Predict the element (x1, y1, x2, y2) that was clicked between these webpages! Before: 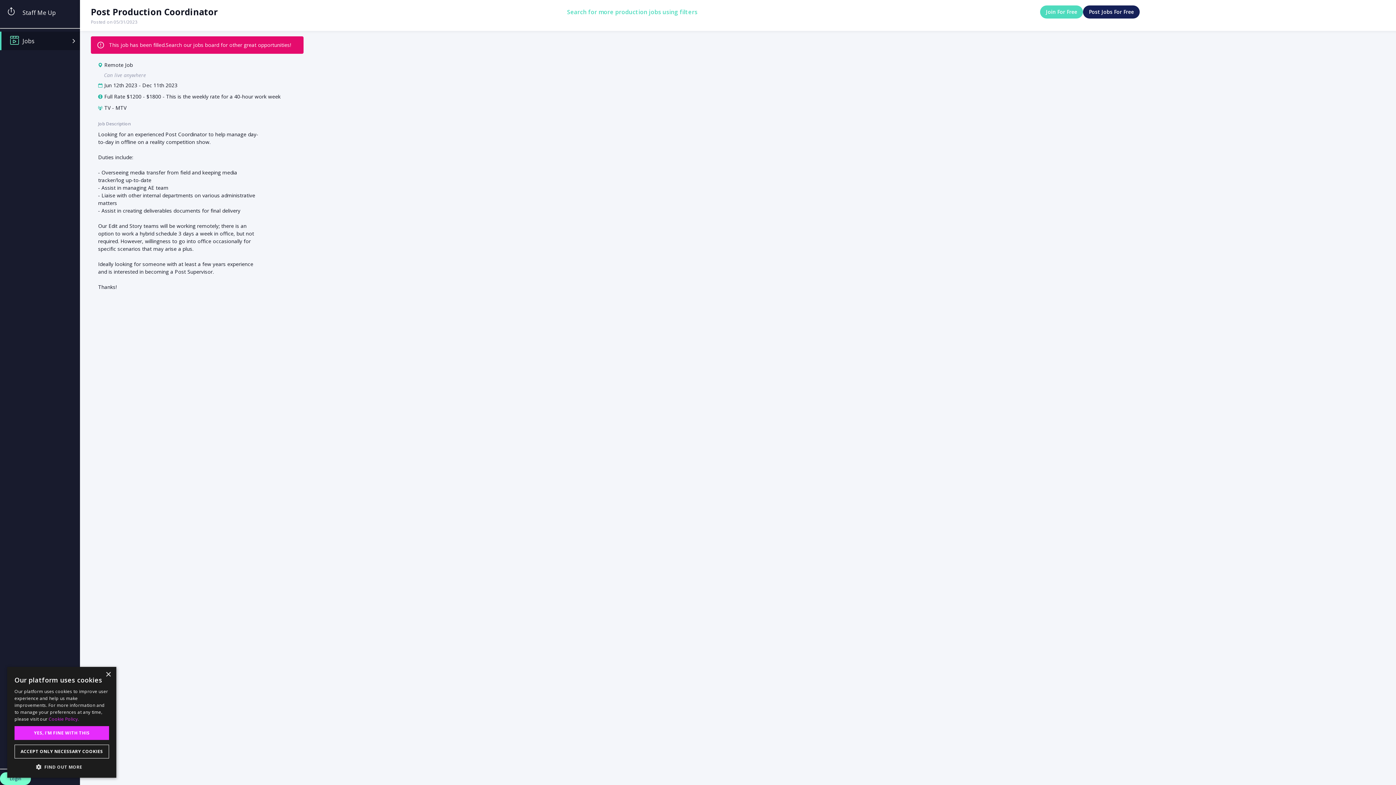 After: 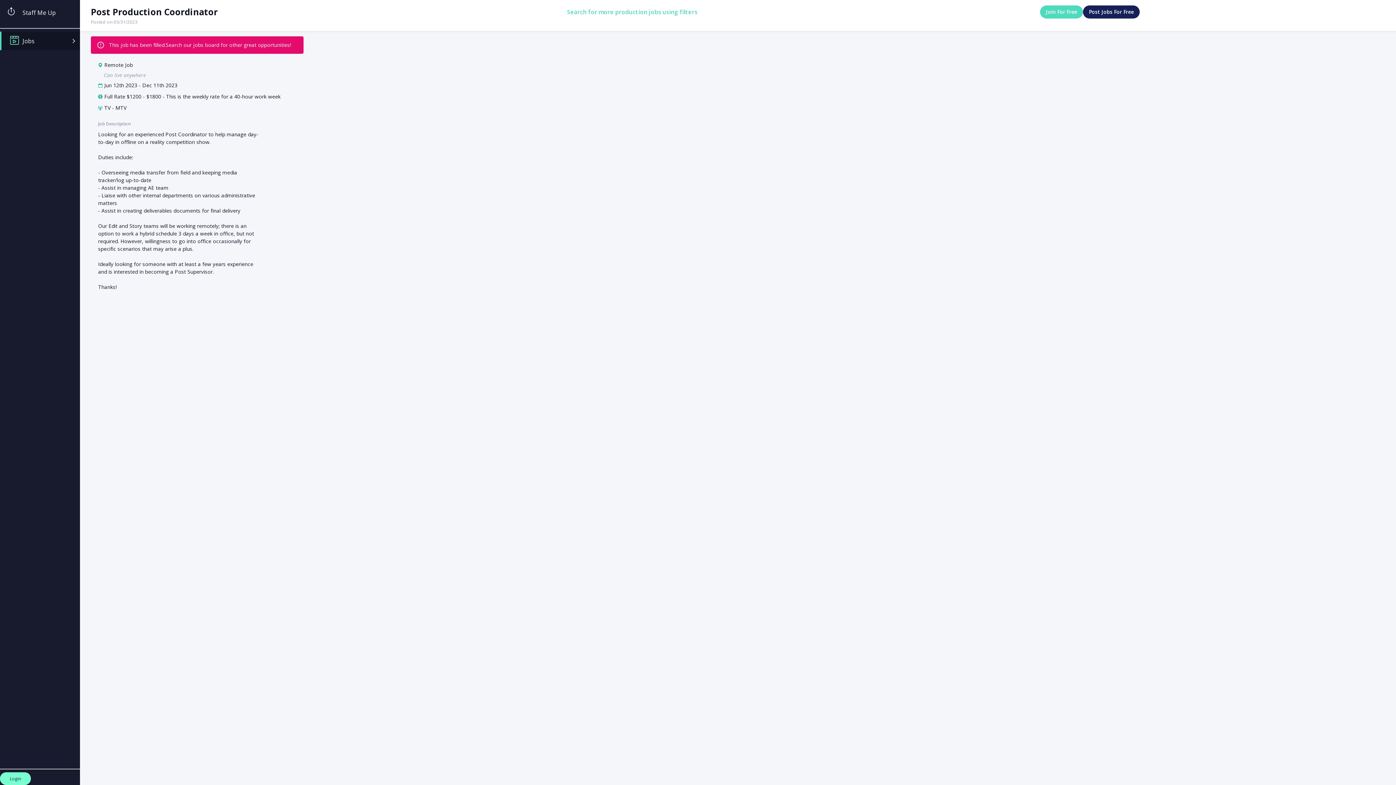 Action: label: YES, I'M FINE WITH THIS bbox: (14, 726, 109, 740)